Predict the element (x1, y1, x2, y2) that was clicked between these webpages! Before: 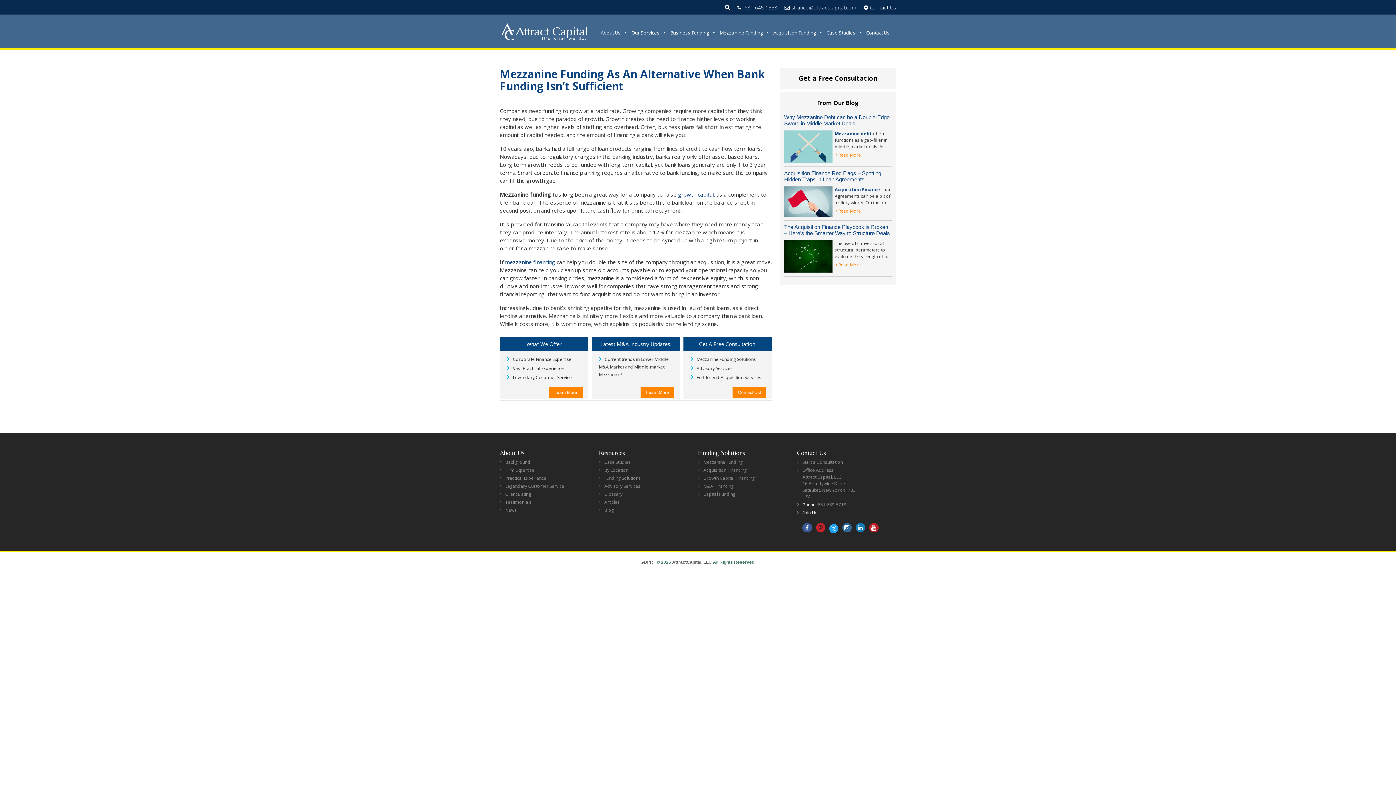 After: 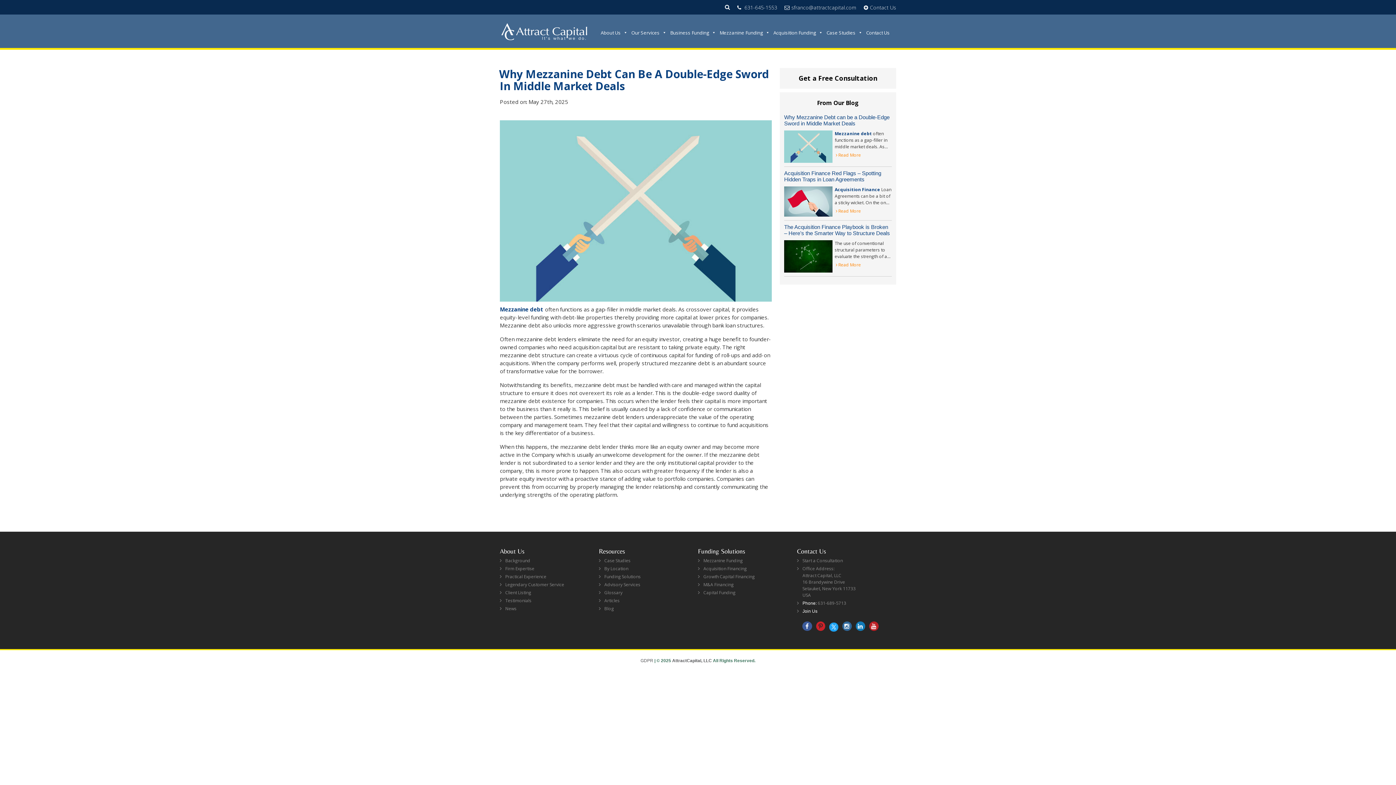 Action: bbox: (836, 152, 892, 158) label:  Read More